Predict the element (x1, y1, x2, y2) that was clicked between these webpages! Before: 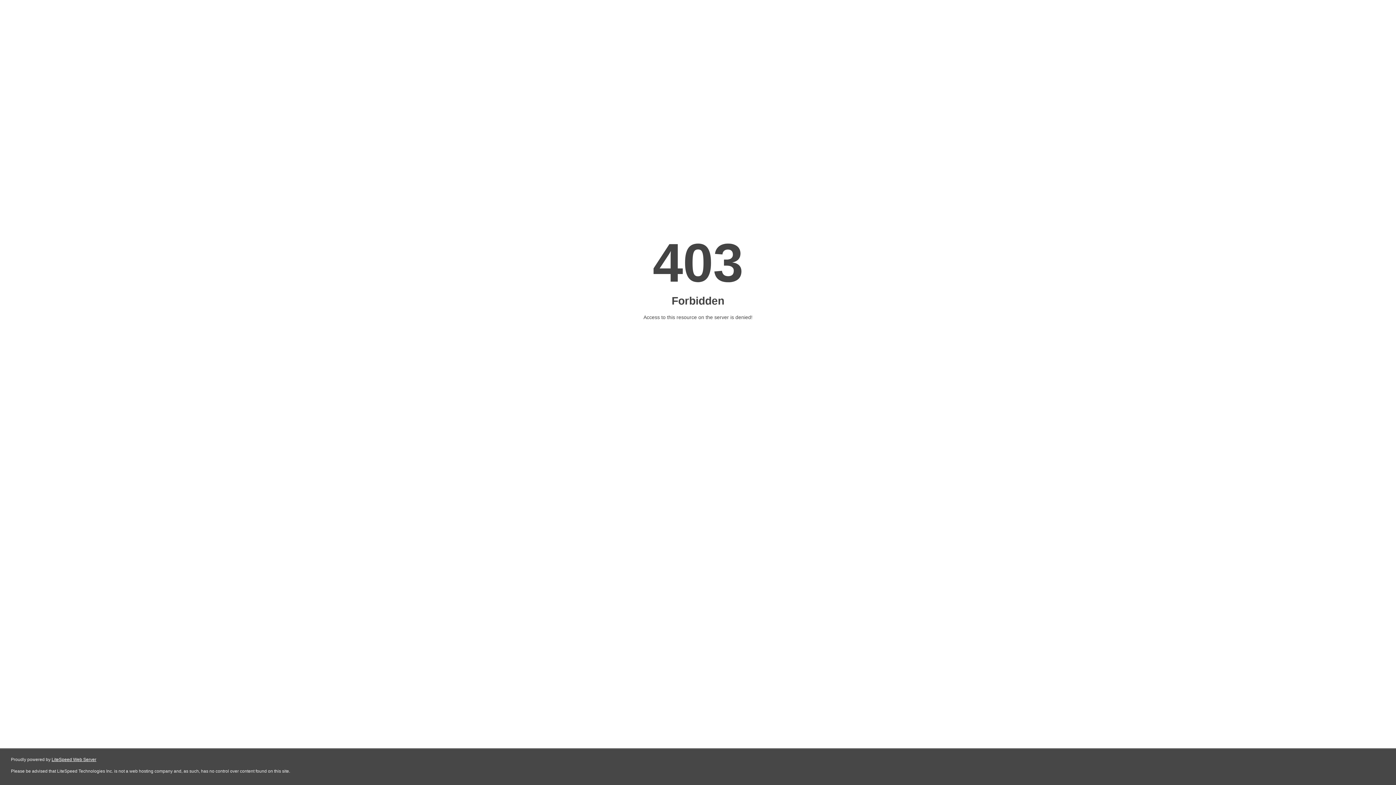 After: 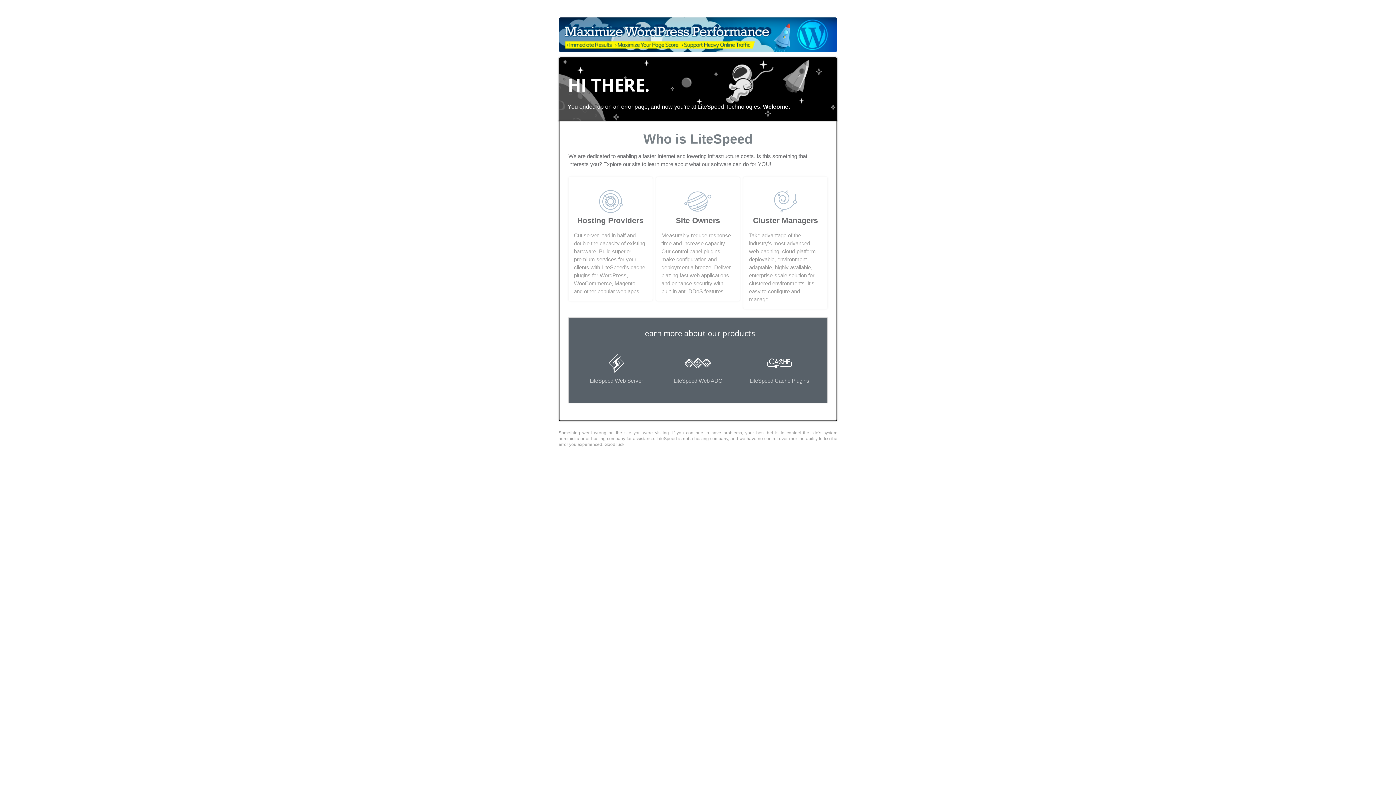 Action: label: LiteSpeed Web Server bbox: (51, 757, 96, 762)